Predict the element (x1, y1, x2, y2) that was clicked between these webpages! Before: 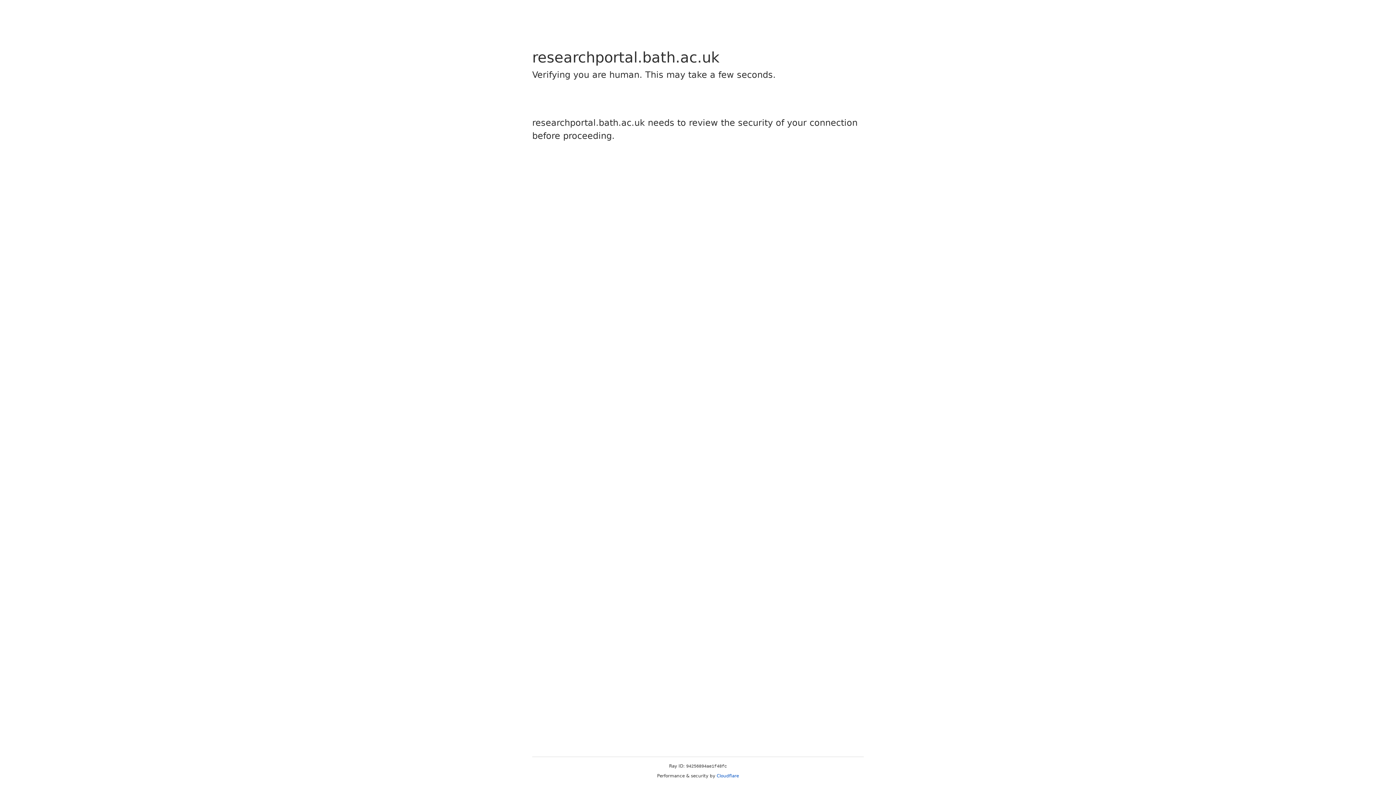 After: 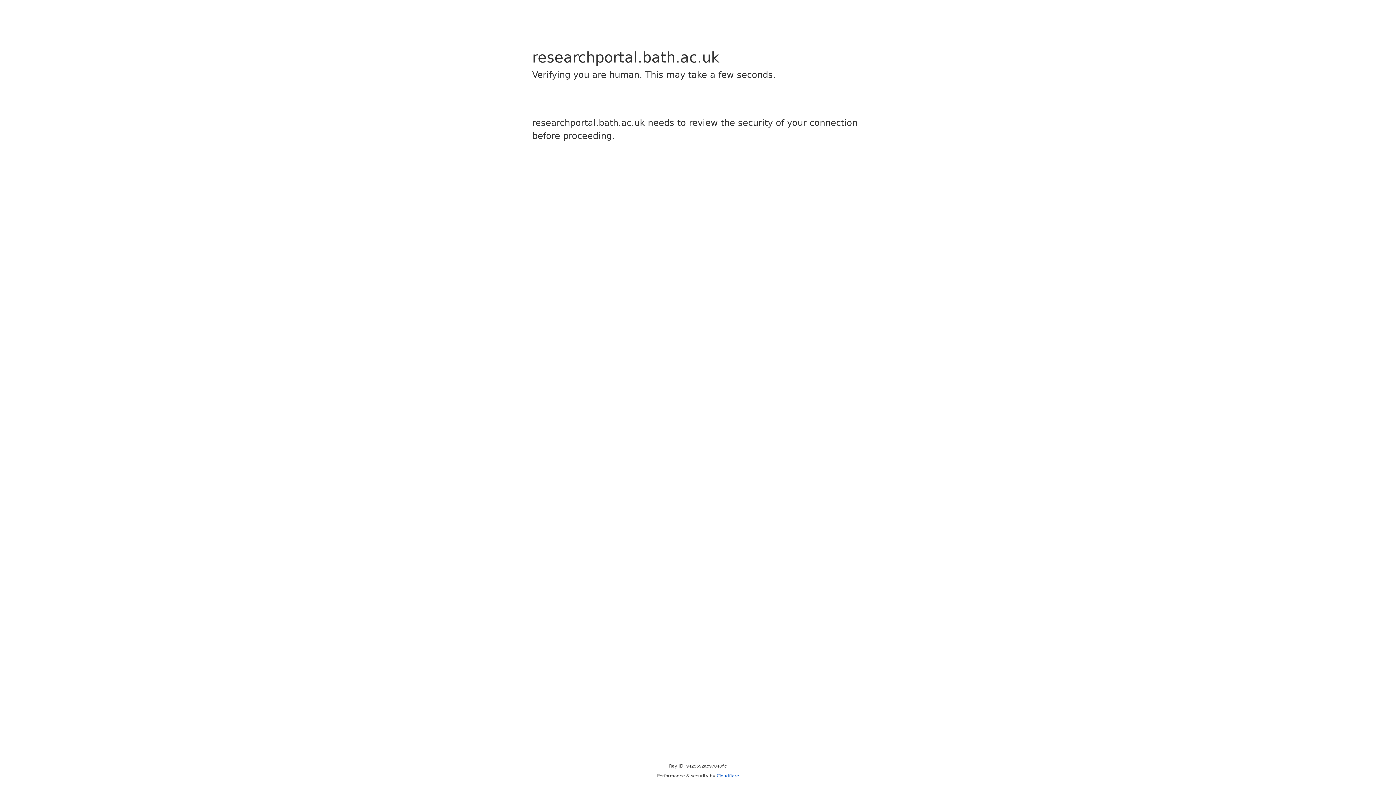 Action: bbox: (716, 773, 739, 778) label: Cloudflare